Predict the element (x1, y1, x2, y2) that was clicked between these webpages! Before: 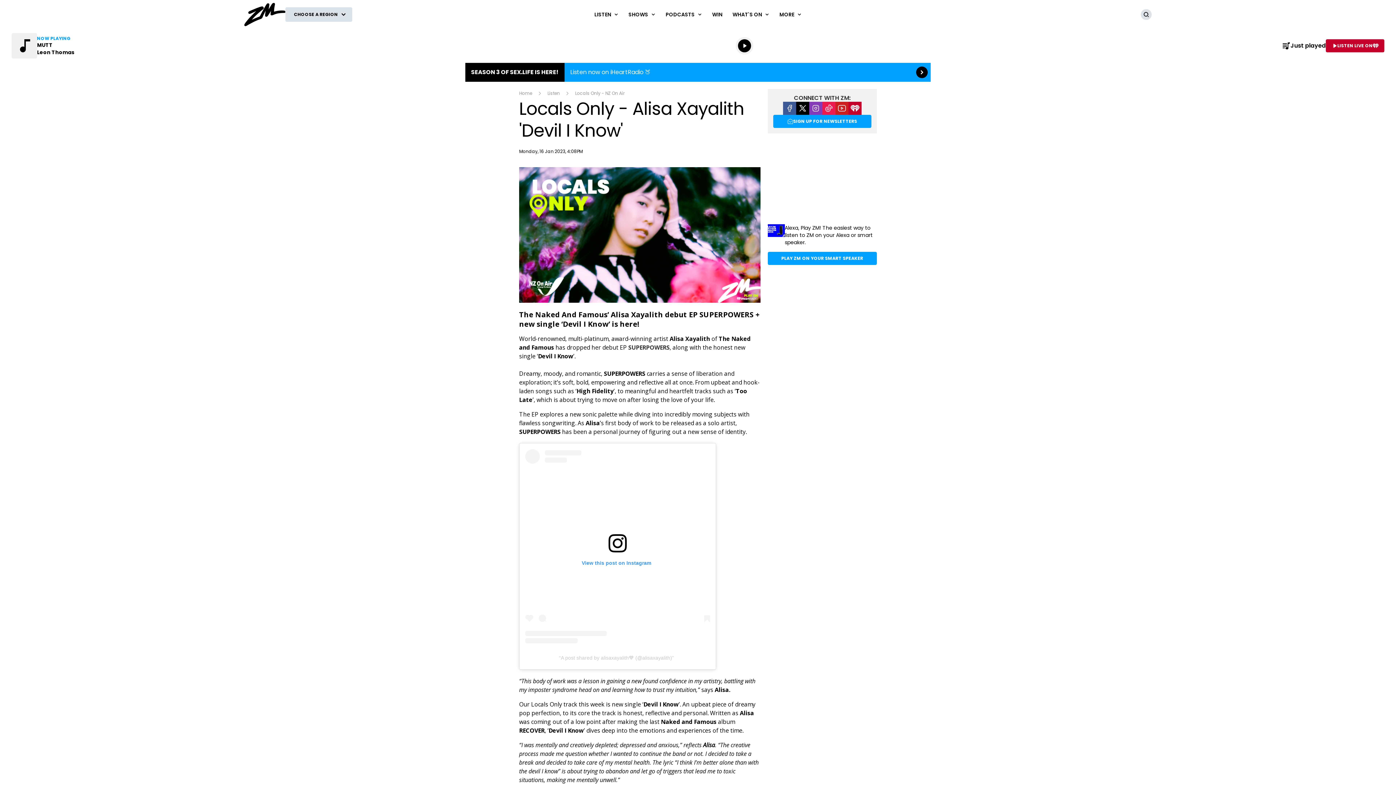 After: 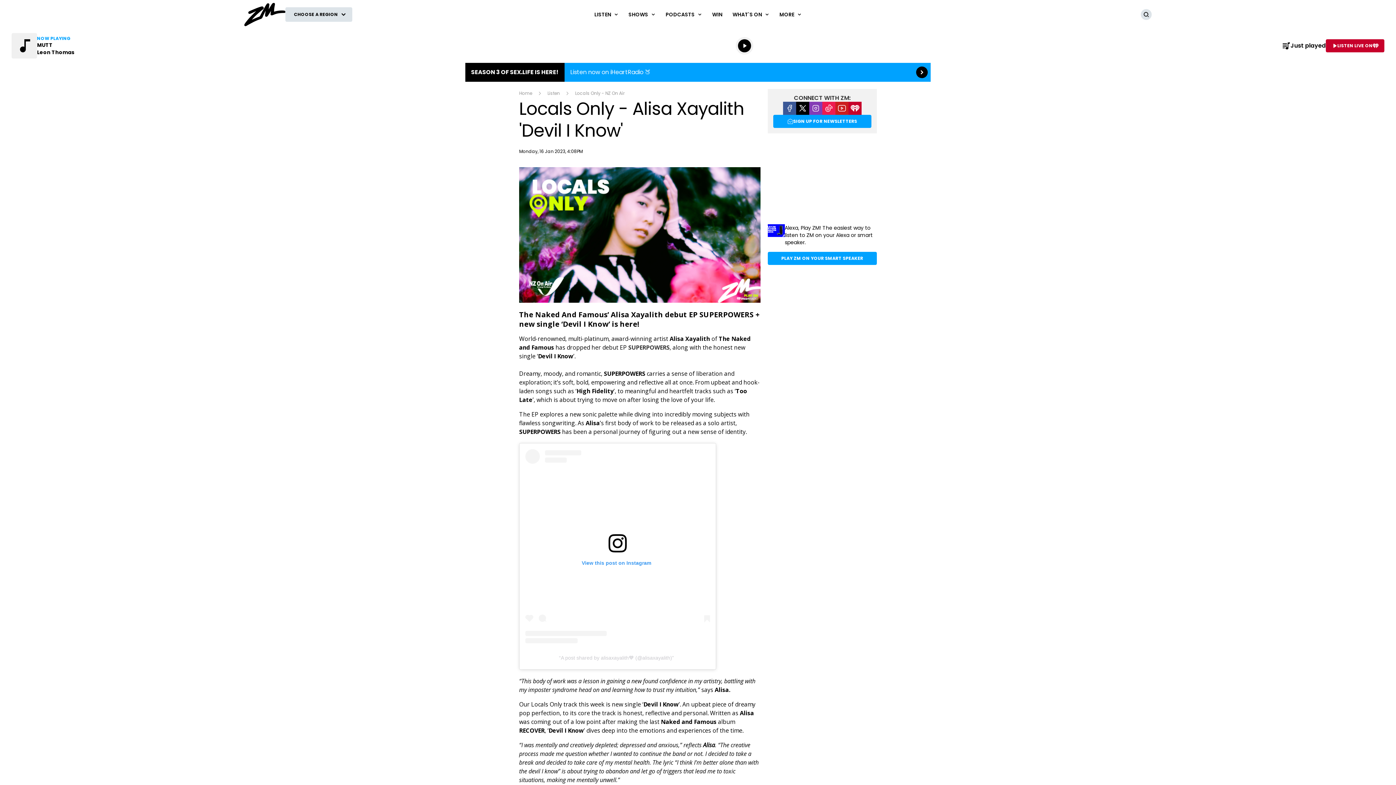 Action: bbox: (822, 101, 835, 114) label: Tiktok